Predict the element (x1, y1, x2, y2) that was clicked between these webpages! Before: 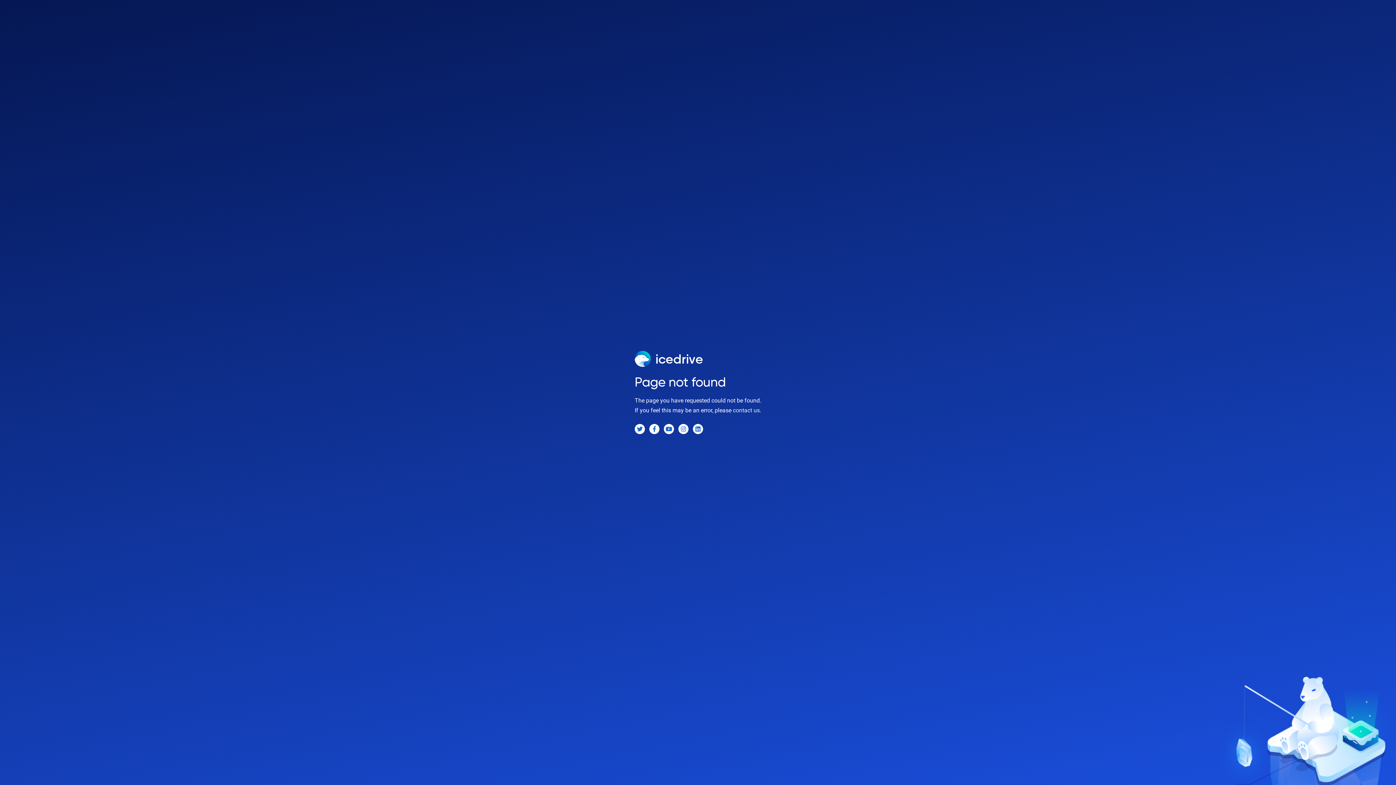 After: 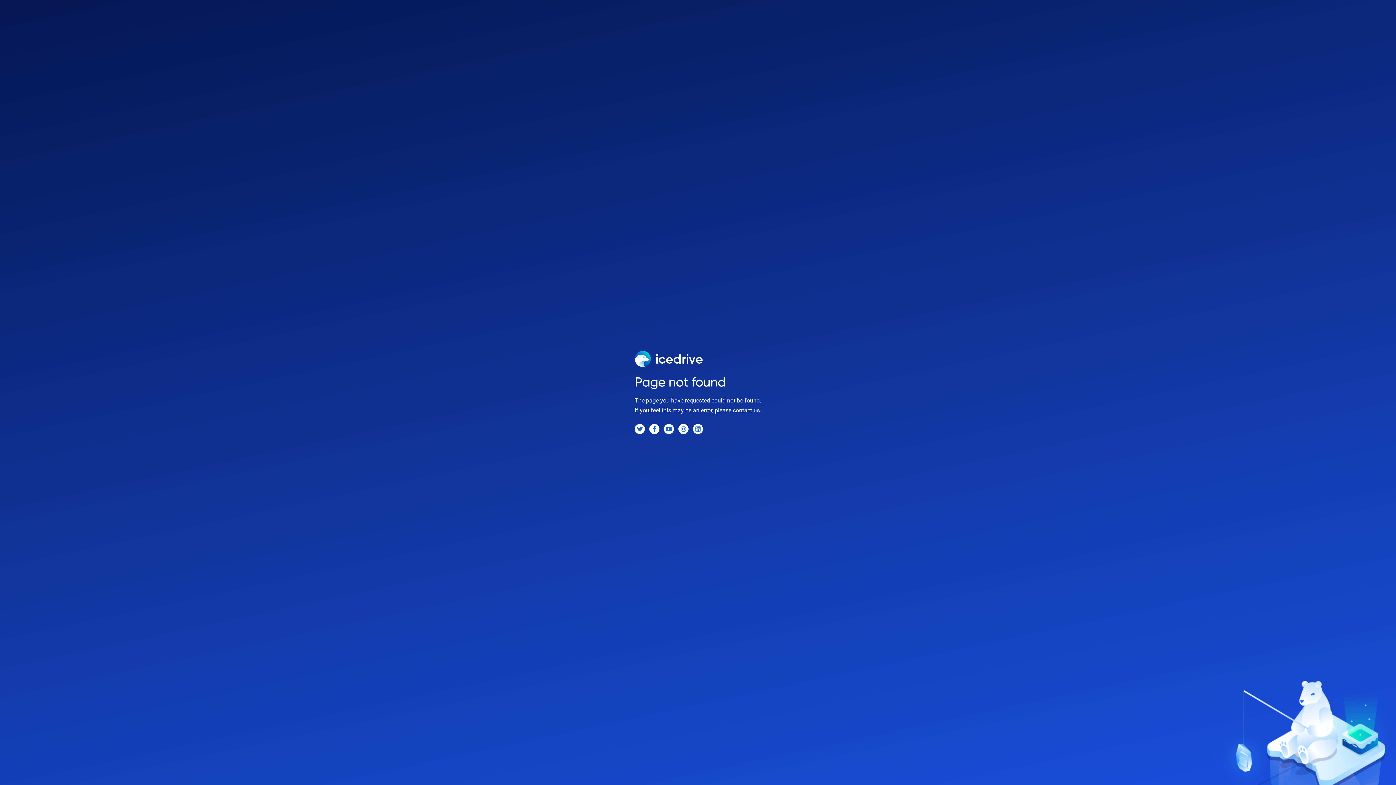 Action: bbox: (693, 424, 703, 434)